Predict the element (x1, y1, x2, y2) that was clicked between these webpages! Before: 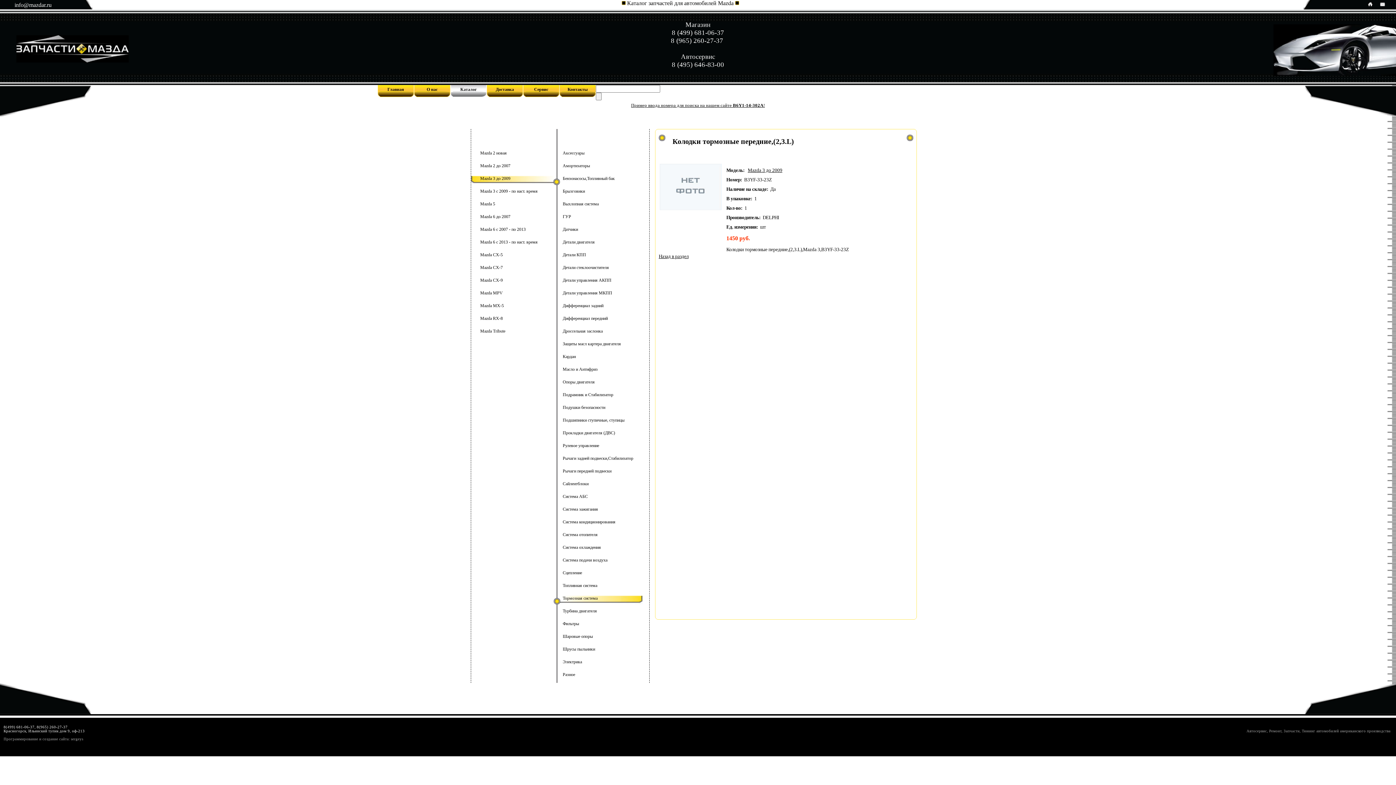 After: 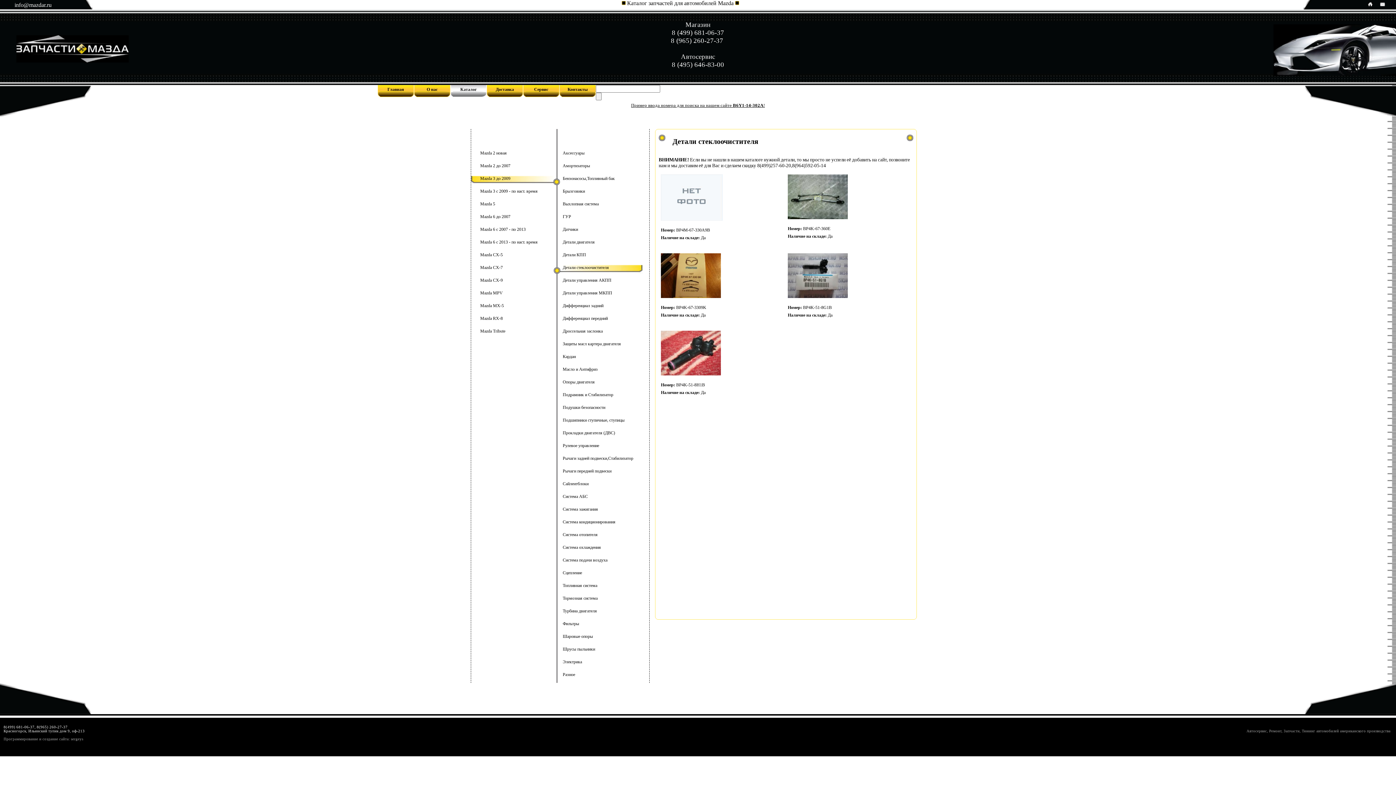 Action: label: Детали стеклоочистителя bbox: (553, 265, 642, 274)